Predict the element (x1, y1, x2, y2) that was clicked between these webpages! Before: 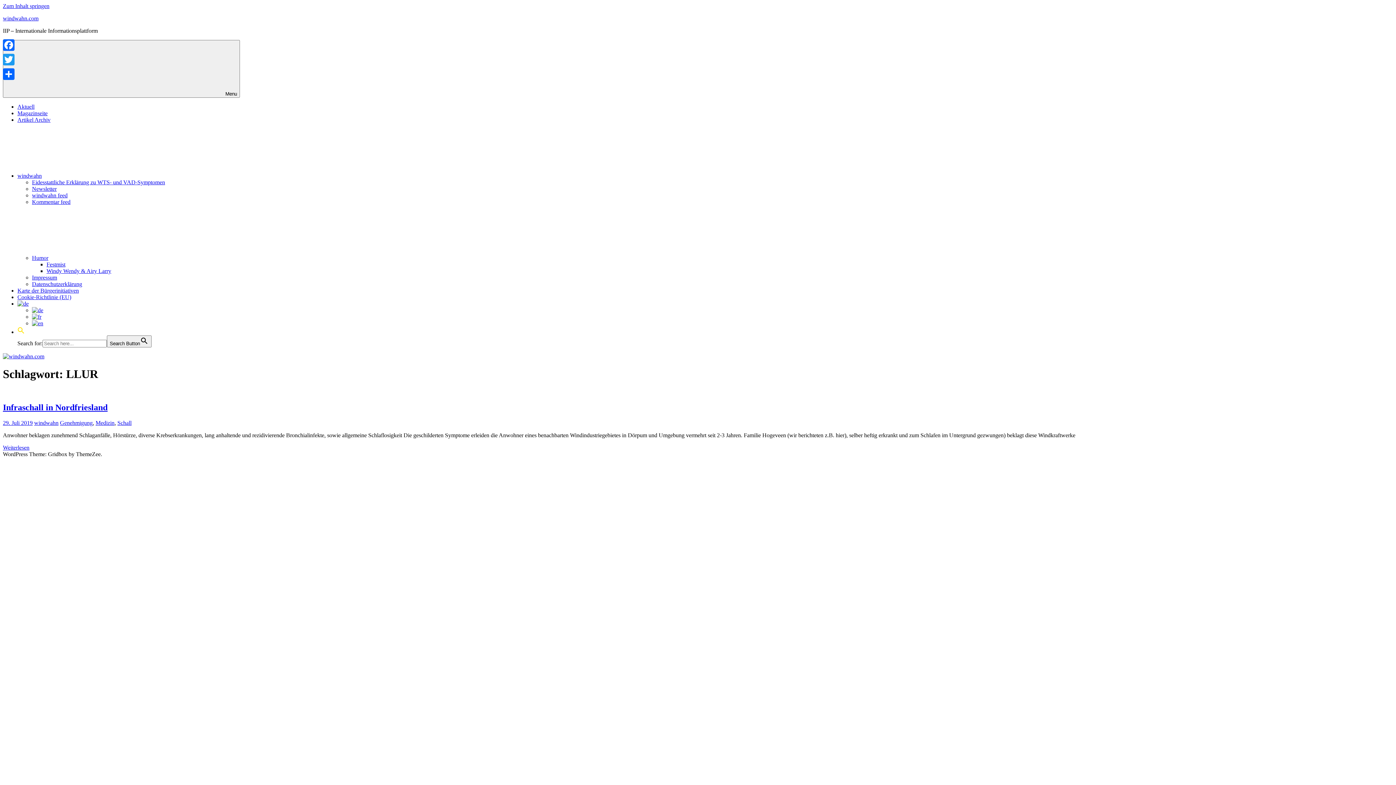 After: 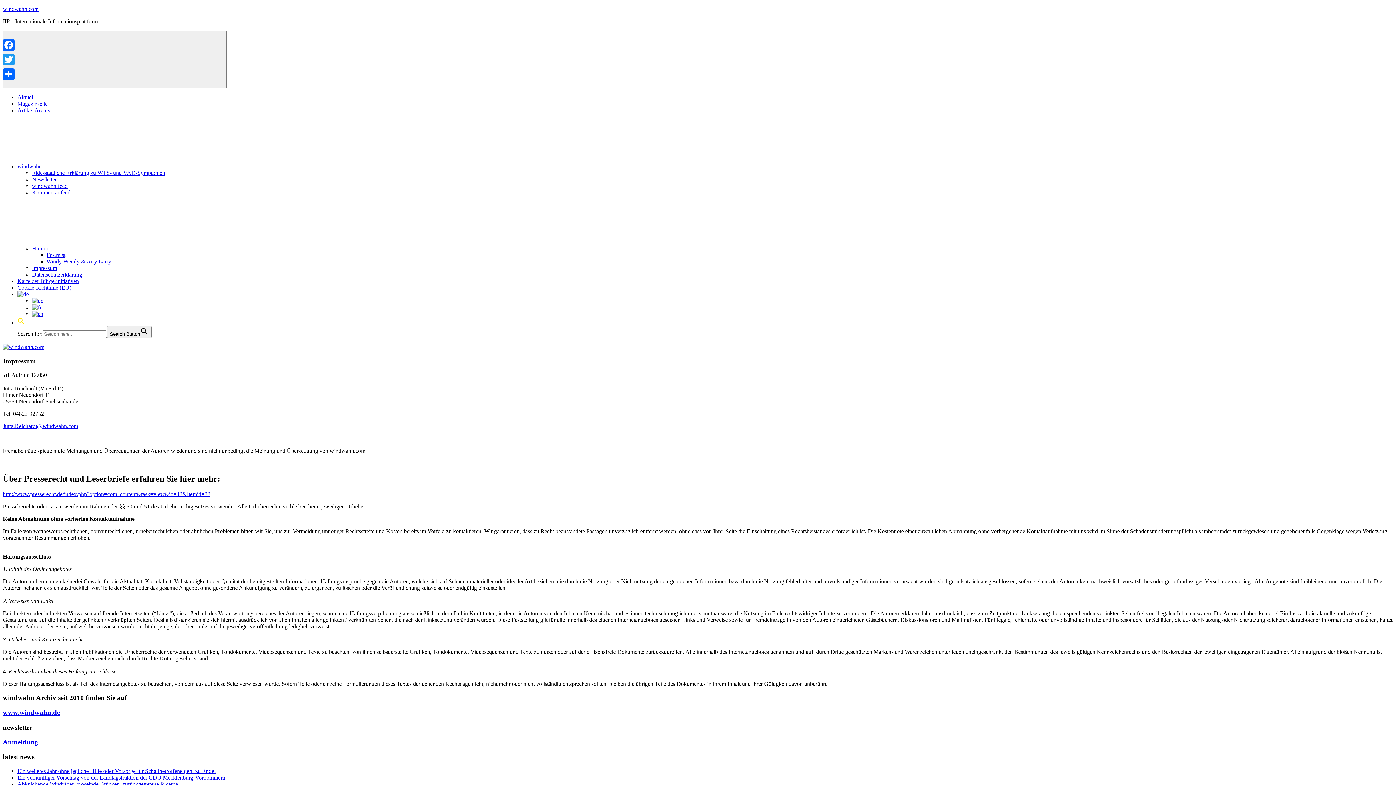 Action: label: Impressum bbox: (32, 274, 57, 280)